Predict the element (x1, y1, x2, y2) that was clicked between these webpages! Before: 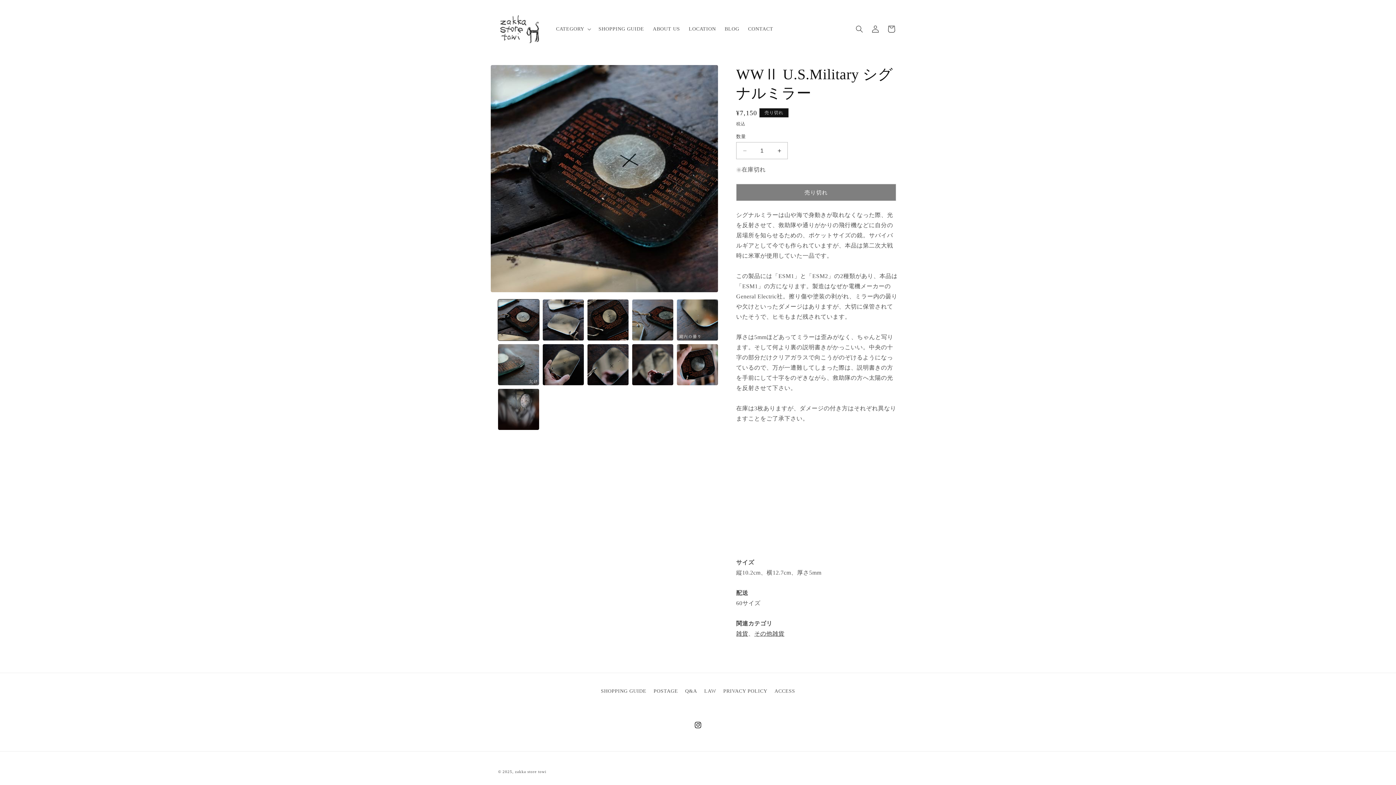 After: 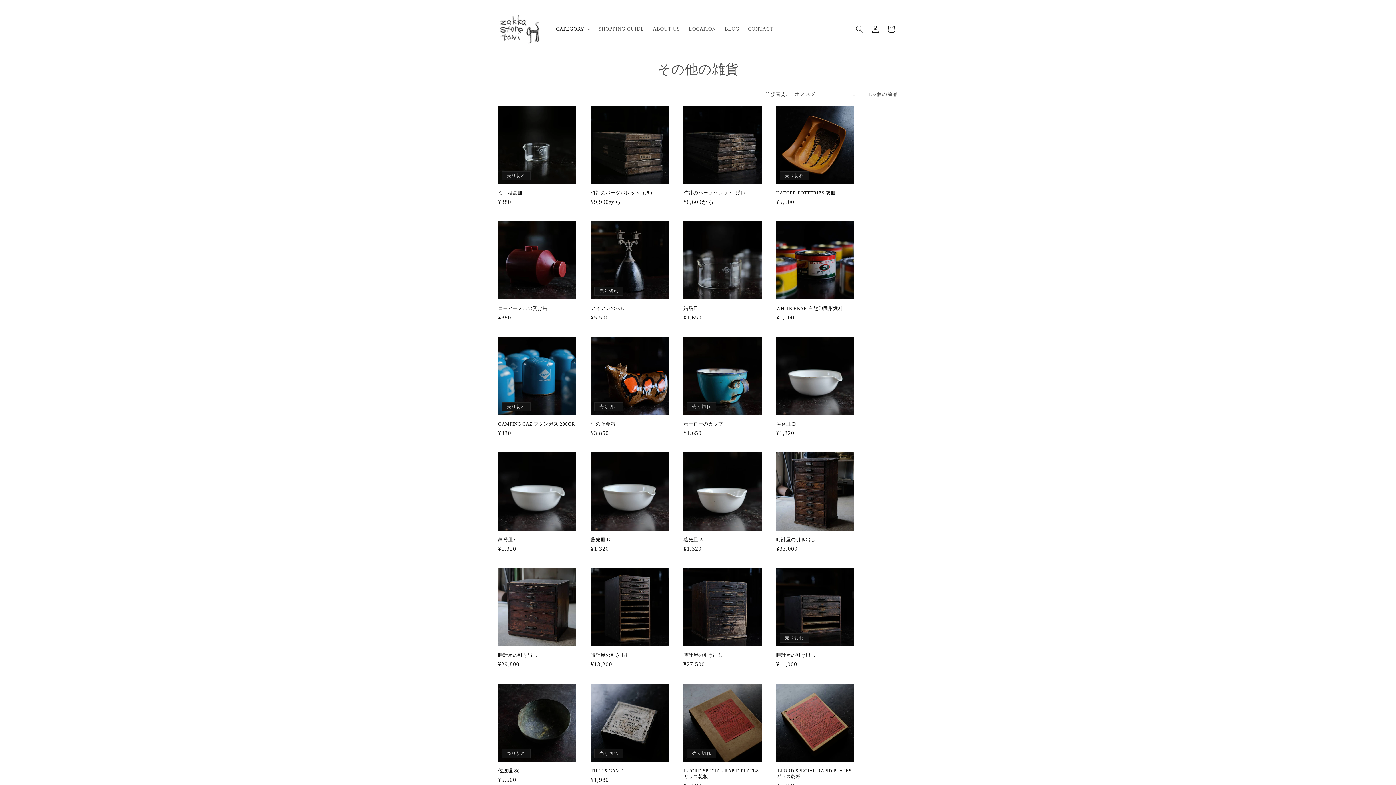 Action: label: その他雑貨 bbox: (754, 630, 784, 637)